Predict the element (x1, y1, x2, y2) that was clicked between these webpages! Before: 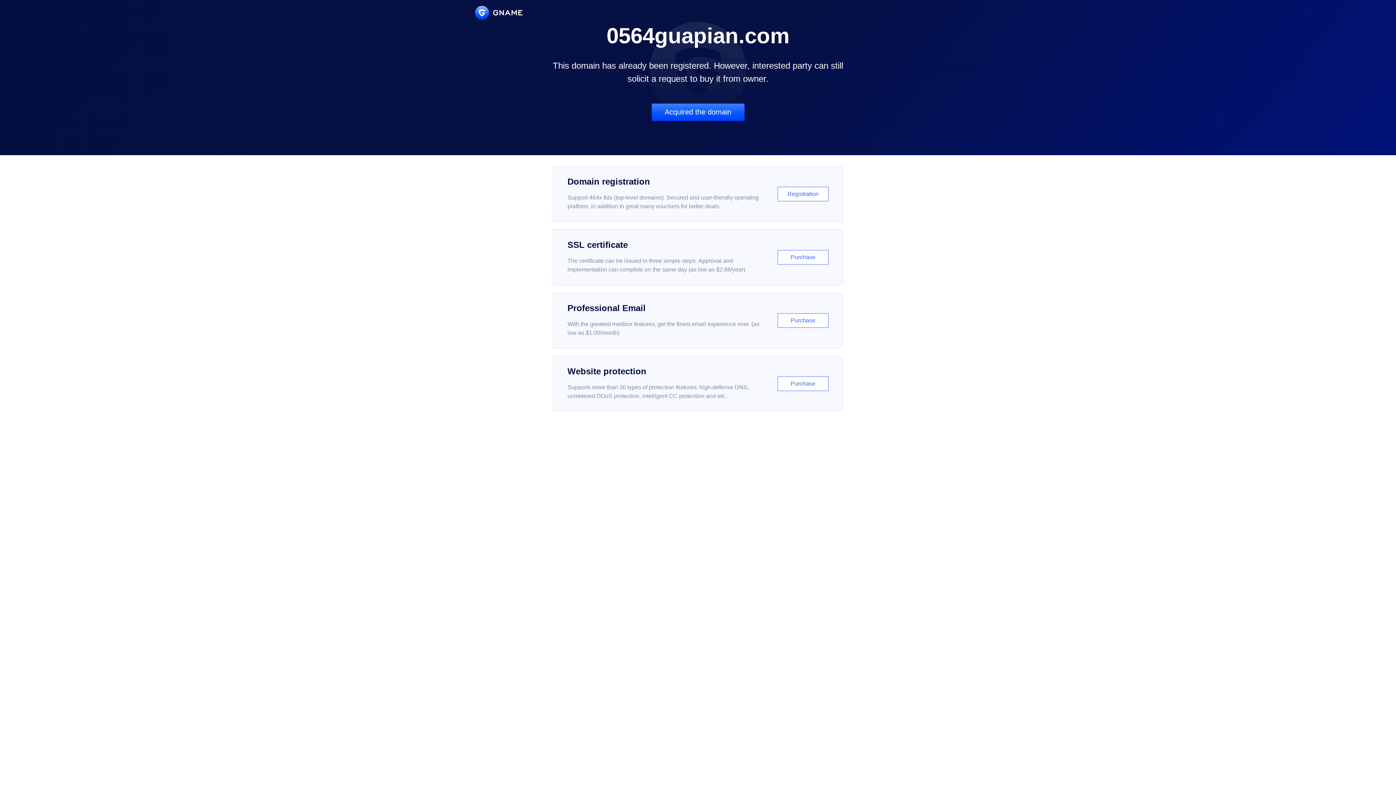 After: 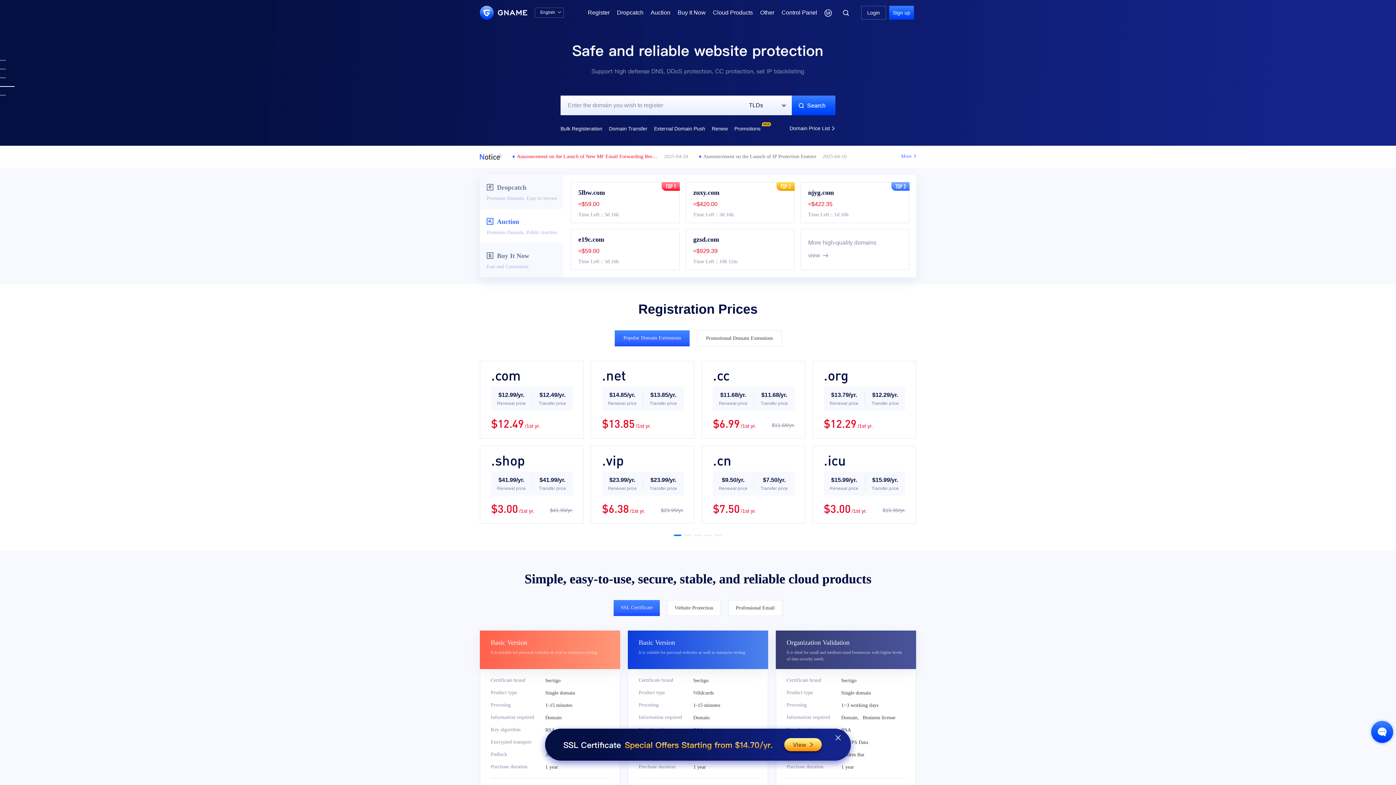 Action: bbox: (475, 5, 522, 19)